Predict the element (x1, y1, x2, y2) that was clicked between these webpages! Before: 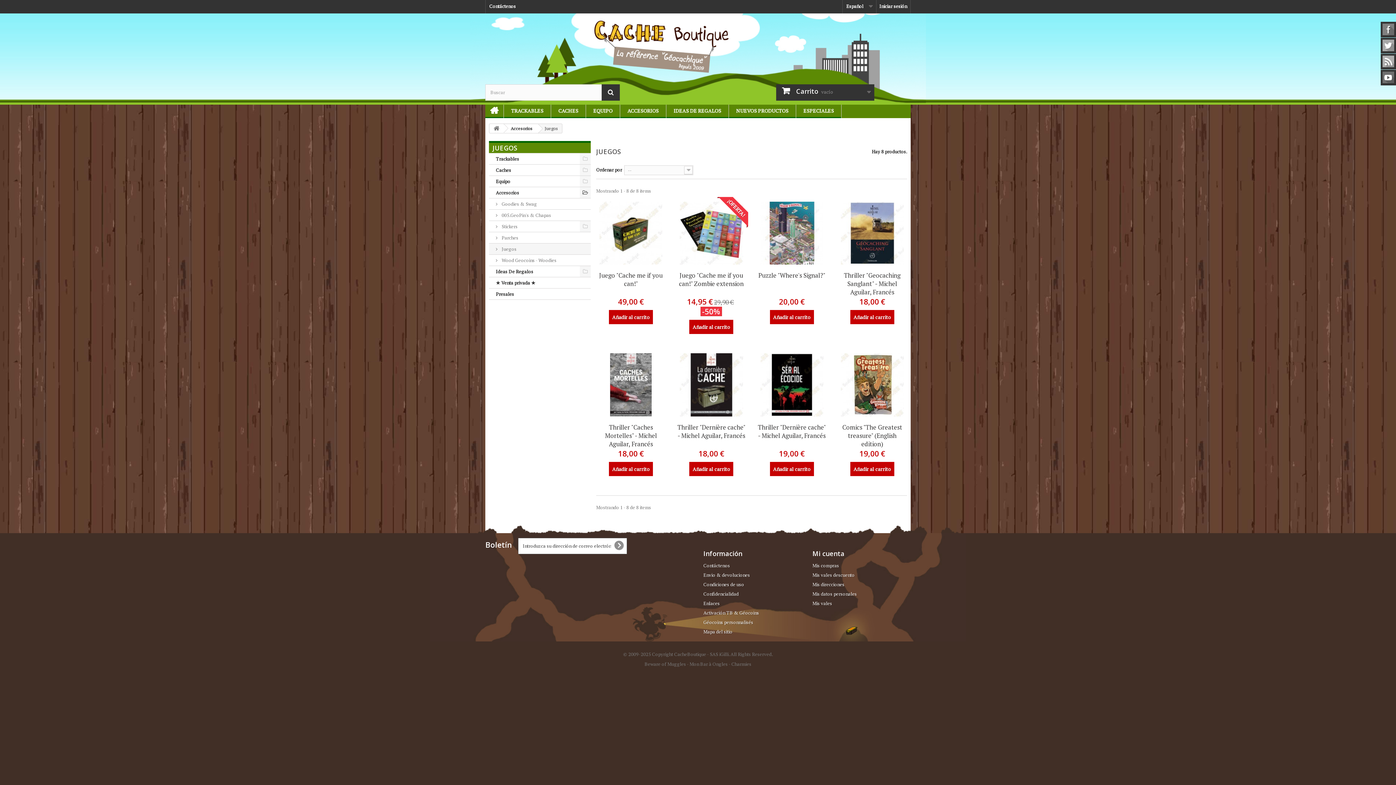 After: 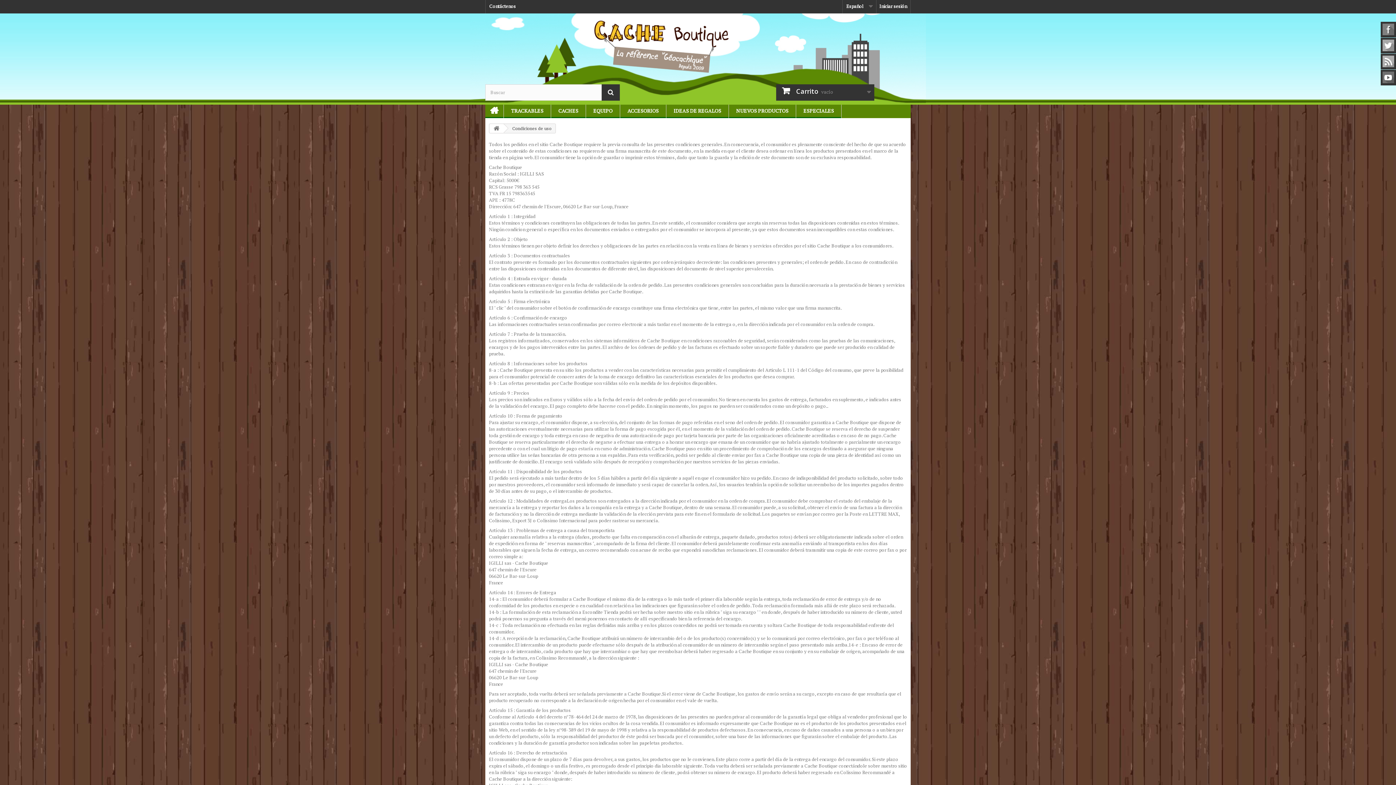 Action: label: © 2009-2025 Copyright CacheBoutique - SAS iGilli. All Rights Reserved. bbox: (623, 651, 772, 657)